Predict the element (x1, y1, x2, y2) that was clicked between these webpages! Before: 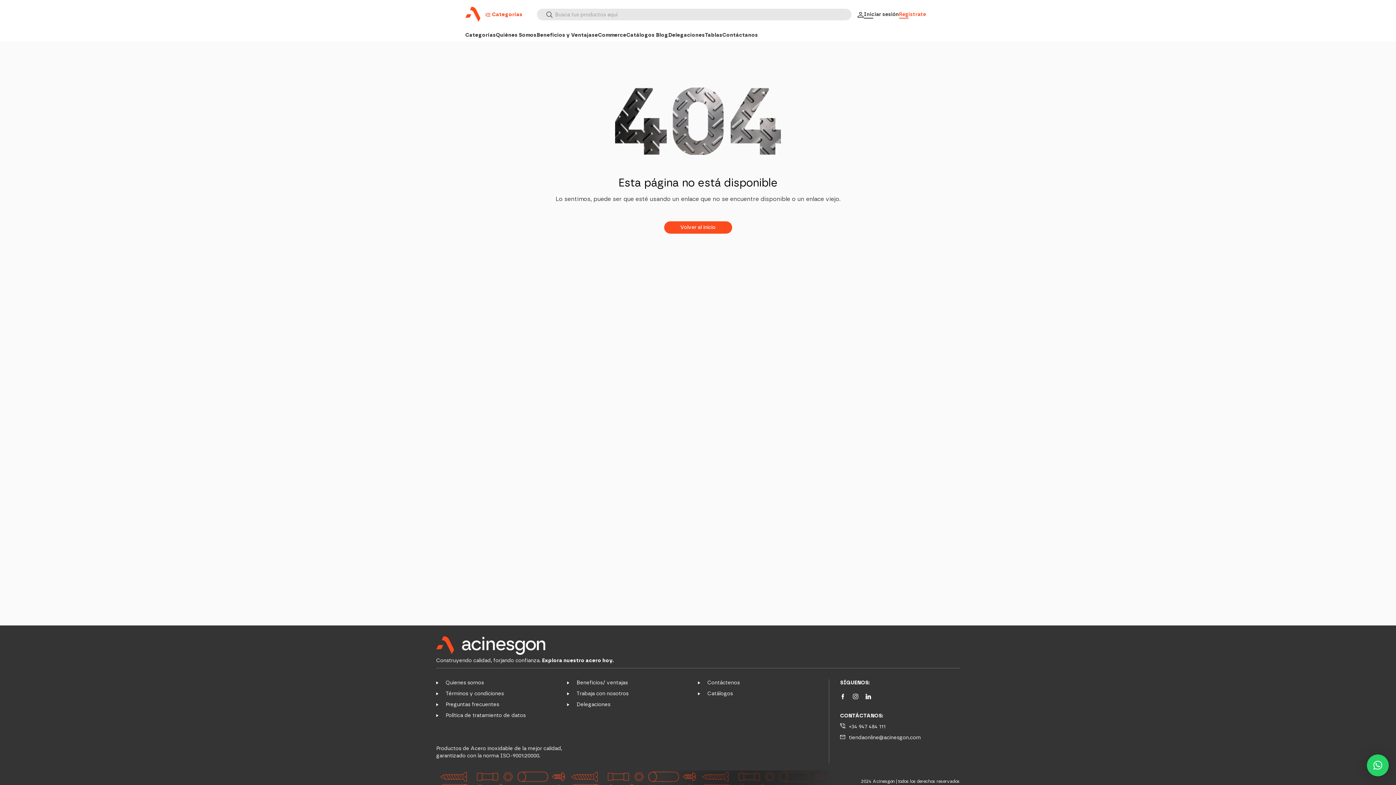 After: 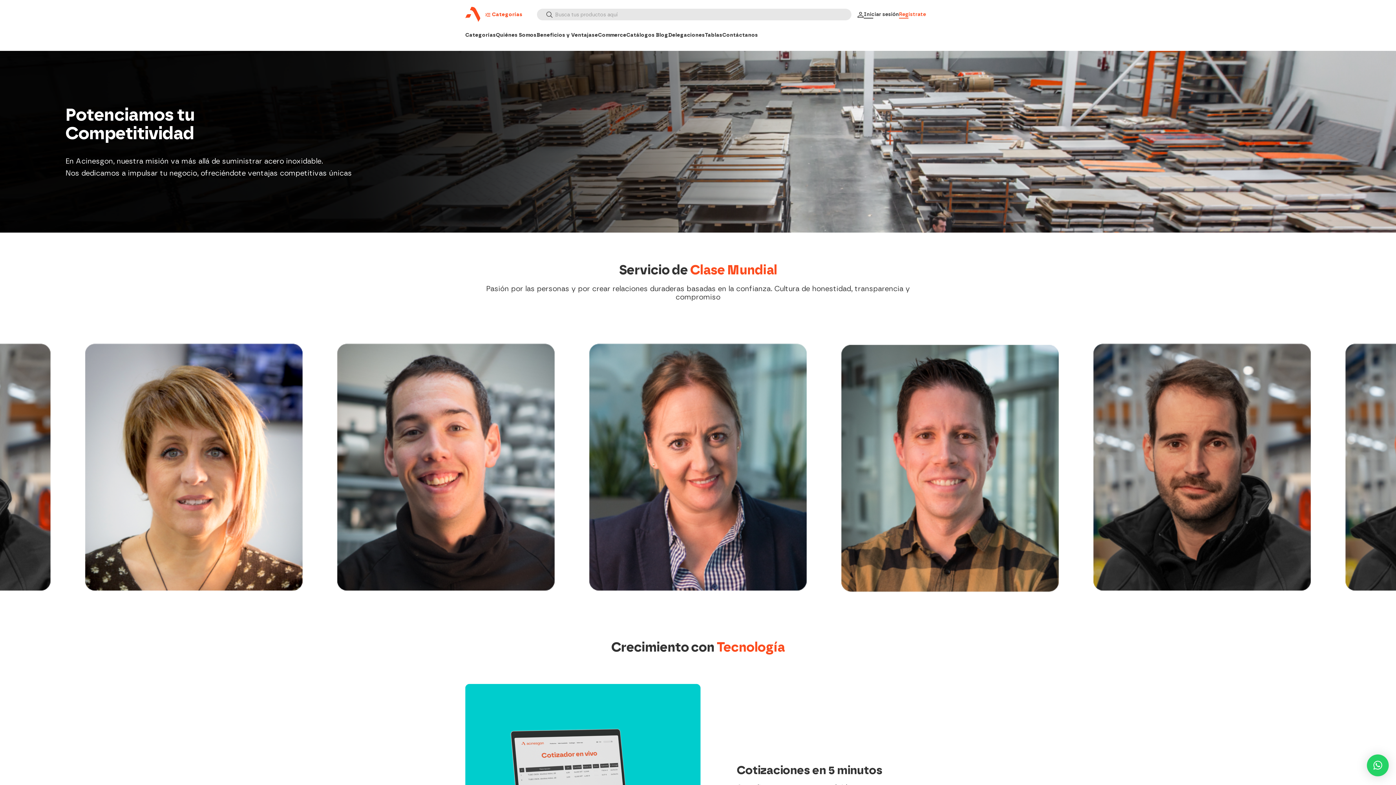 Action: bbox: (536, 31, 594, 38) label: Beneficios y Ventajas